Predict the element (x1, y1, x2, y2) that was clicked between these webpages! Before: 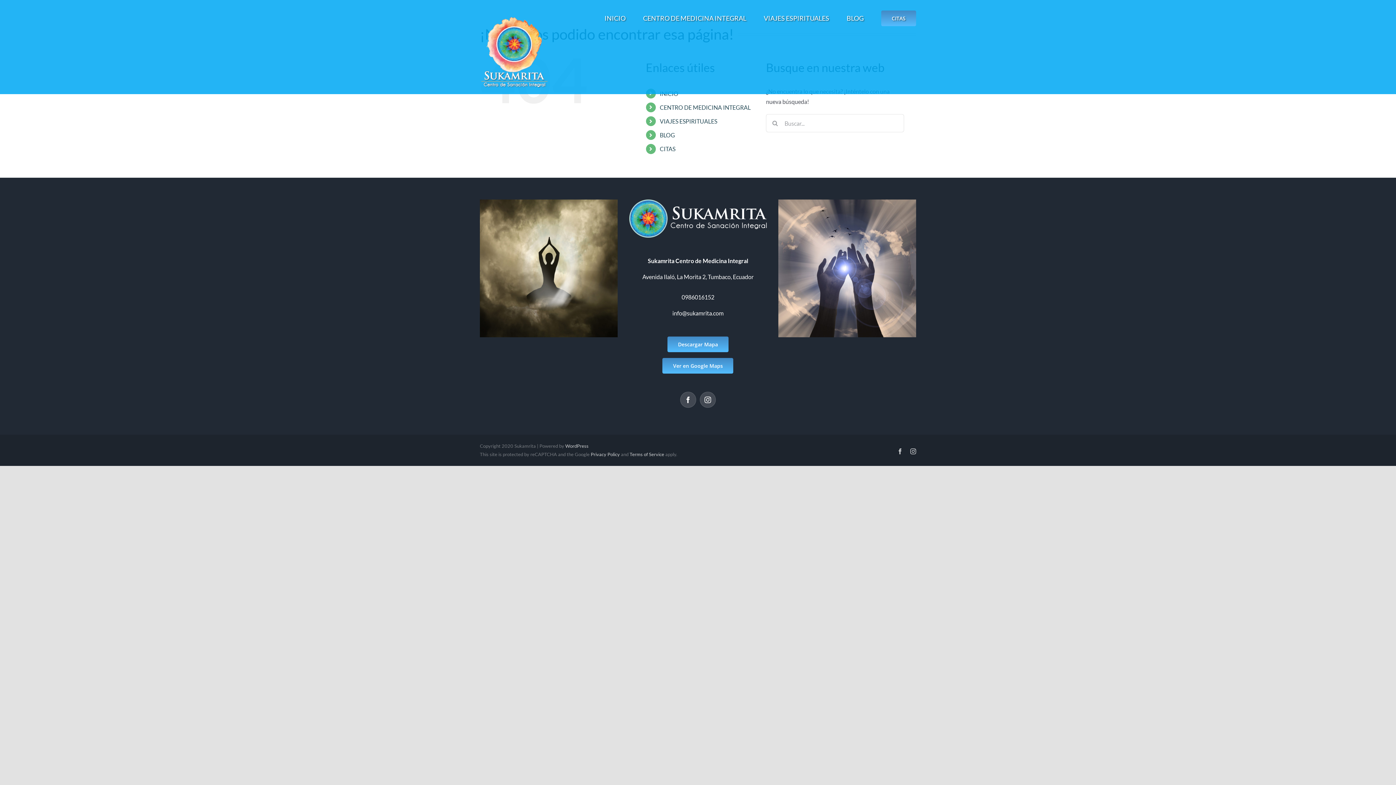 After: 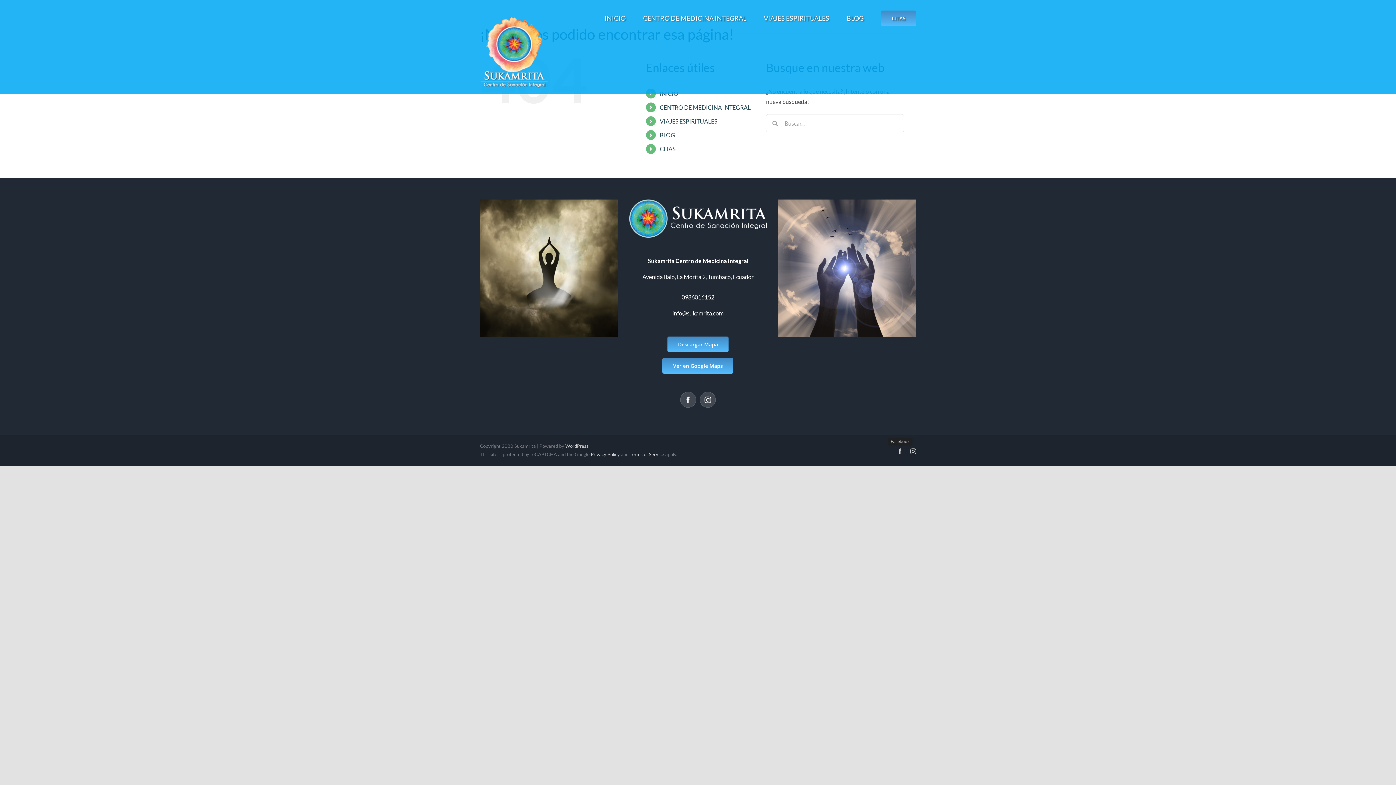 Action: bbox: (897, 448, 903, 454) label: Facebook